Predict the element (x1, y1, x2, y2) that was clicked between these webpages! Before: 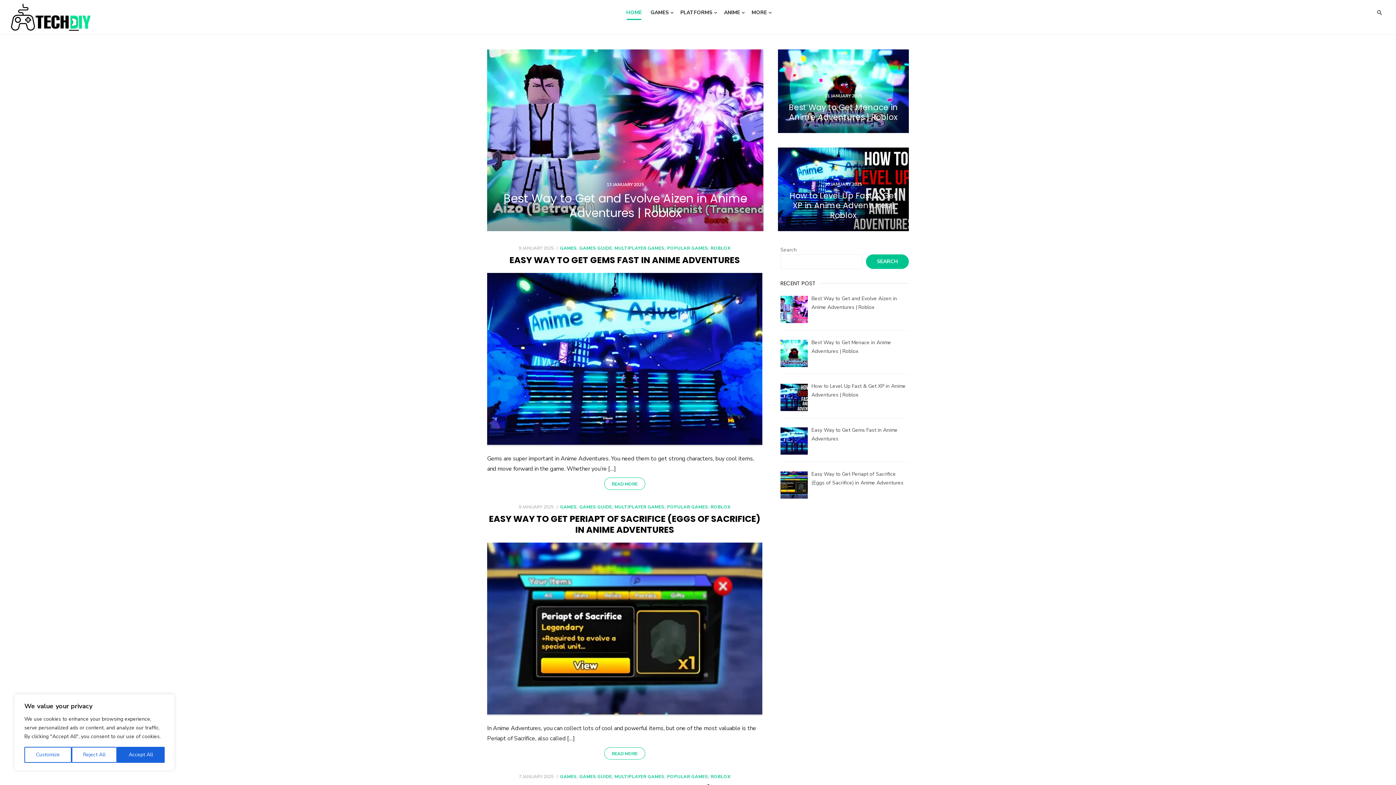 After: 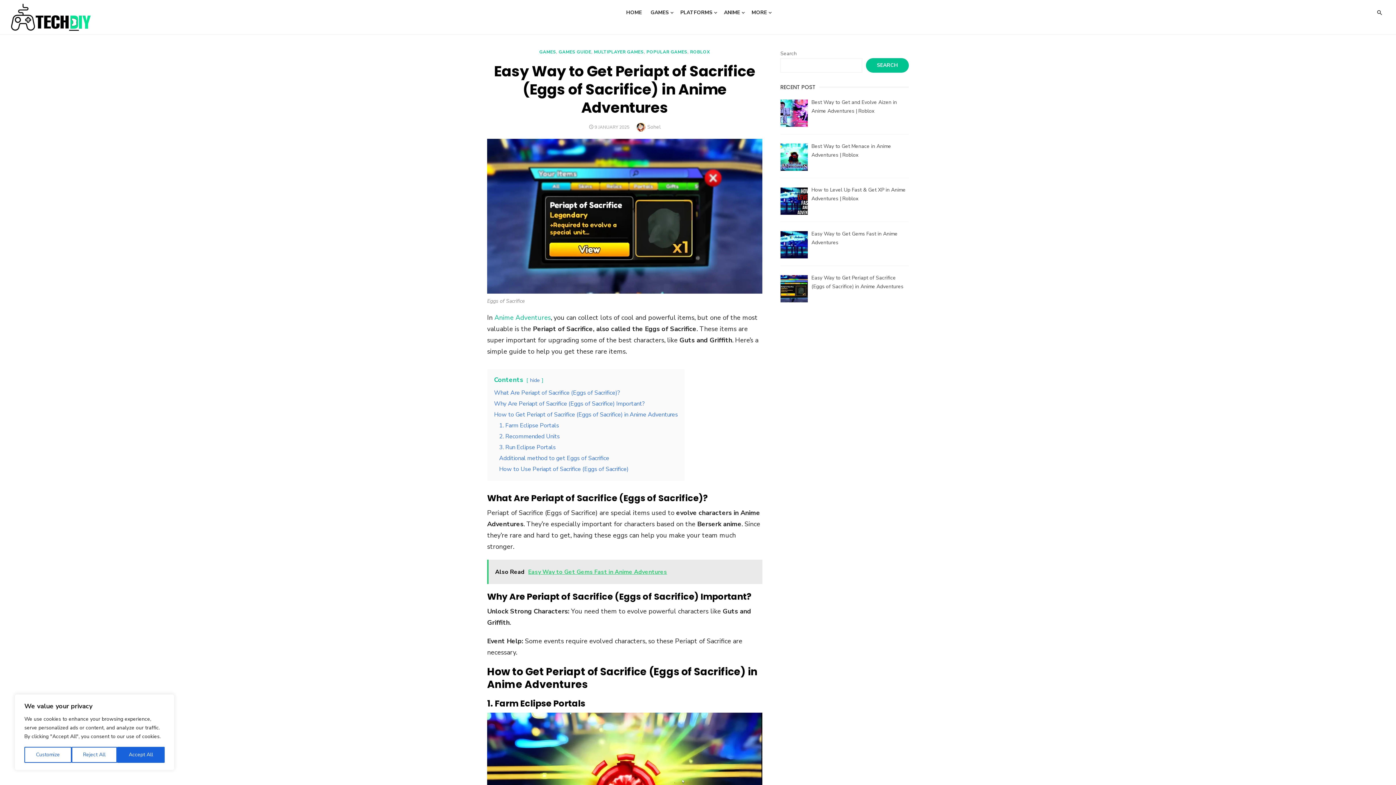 Action: bbox: (604, 747, 645, 759) label: READ MORE